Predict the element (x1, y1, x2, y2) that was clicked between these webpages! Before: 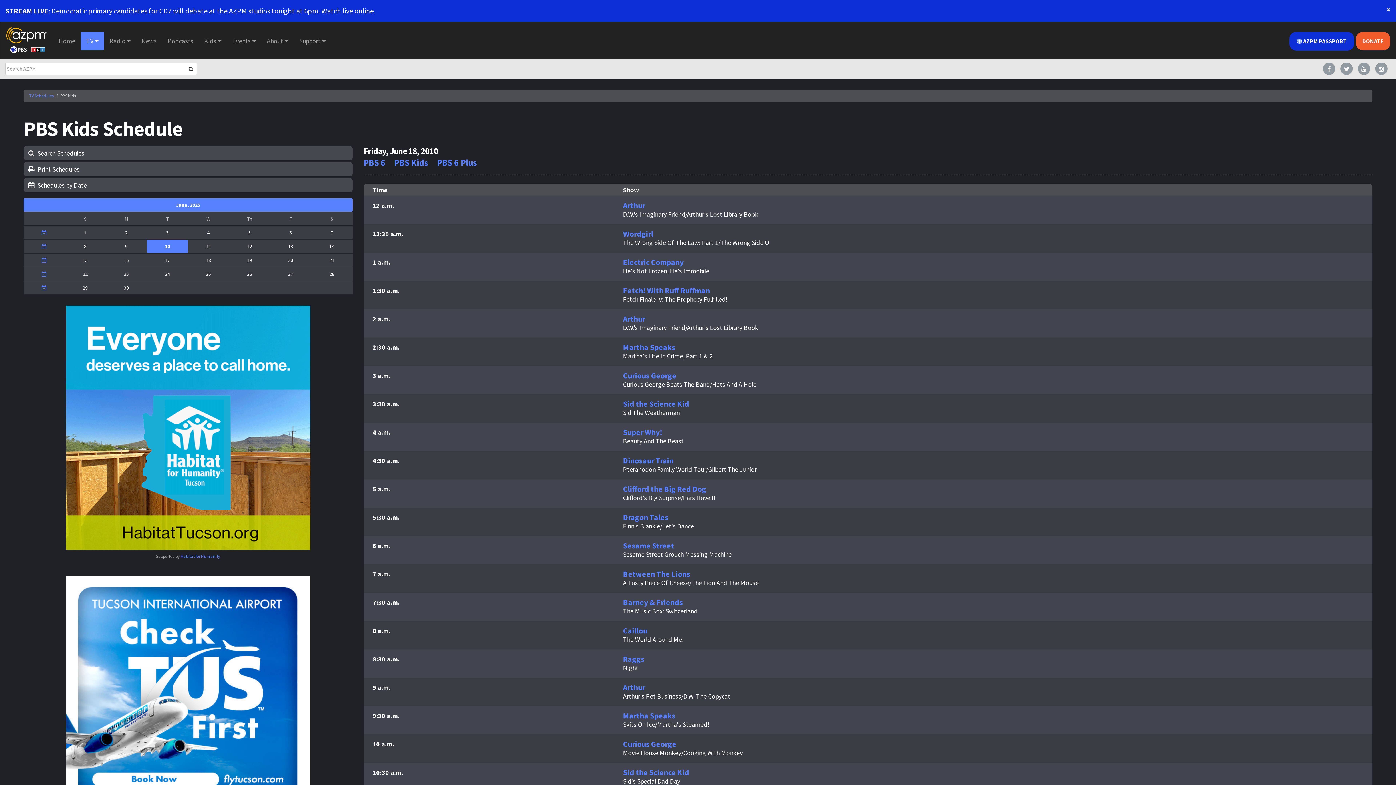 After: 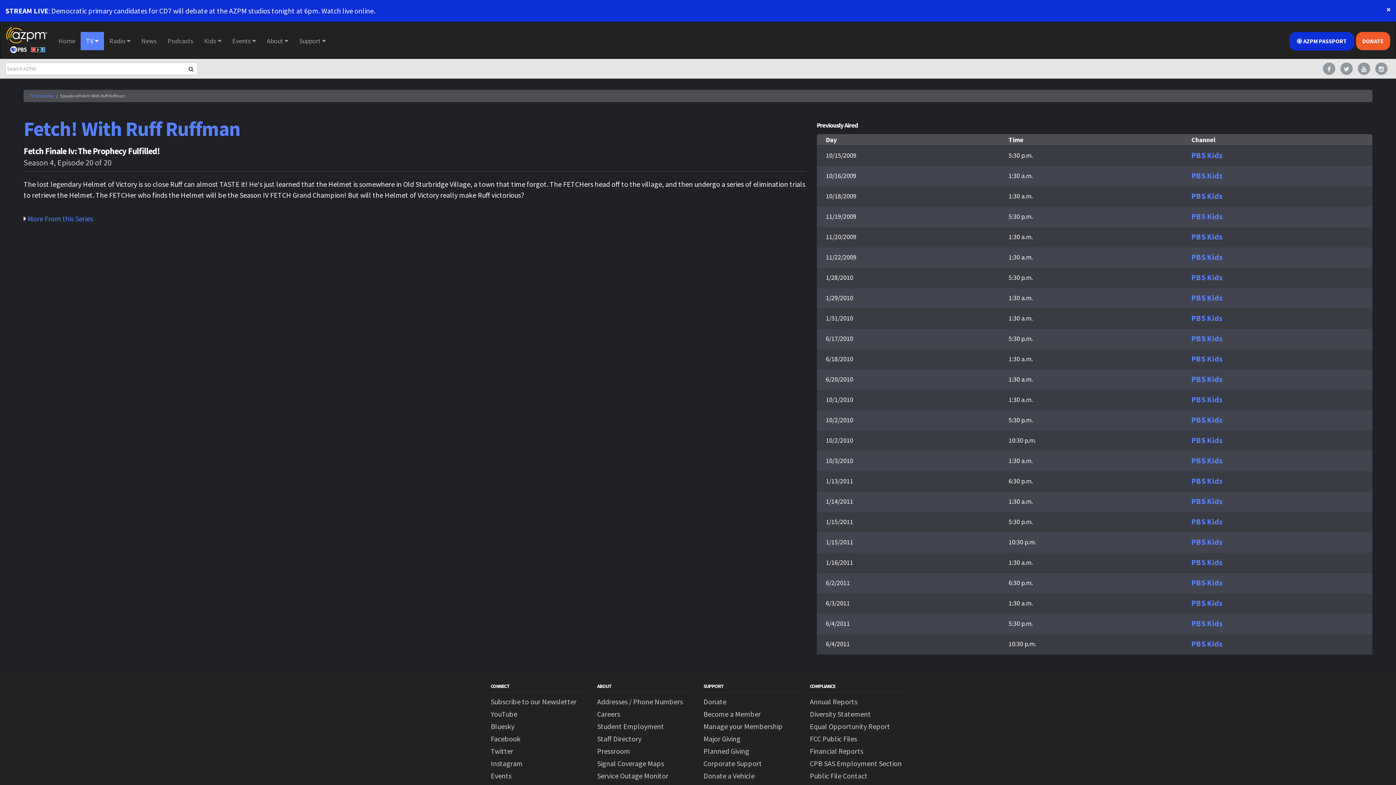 Action: label: Fetch! With Ruff Ruffman bbox: (623, 286, 1363, 295)